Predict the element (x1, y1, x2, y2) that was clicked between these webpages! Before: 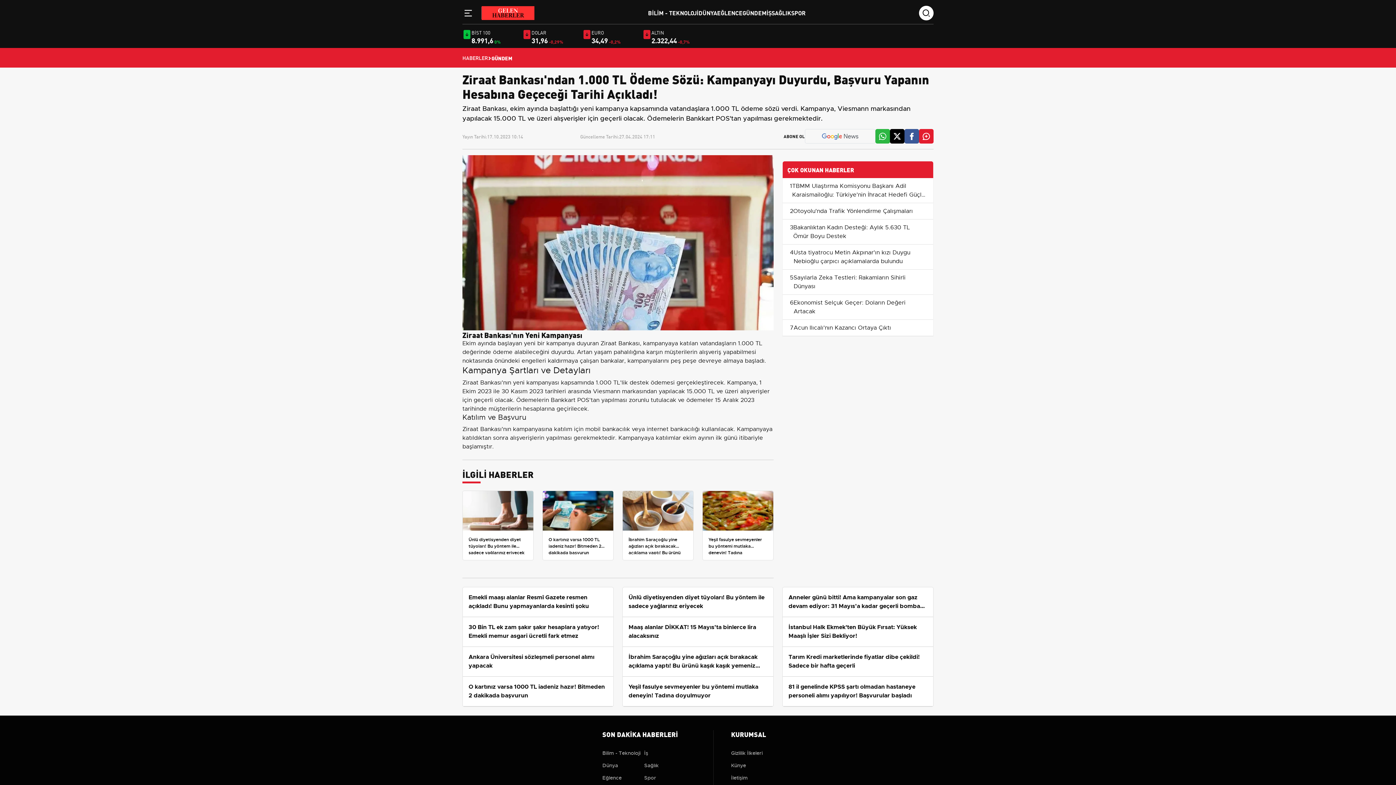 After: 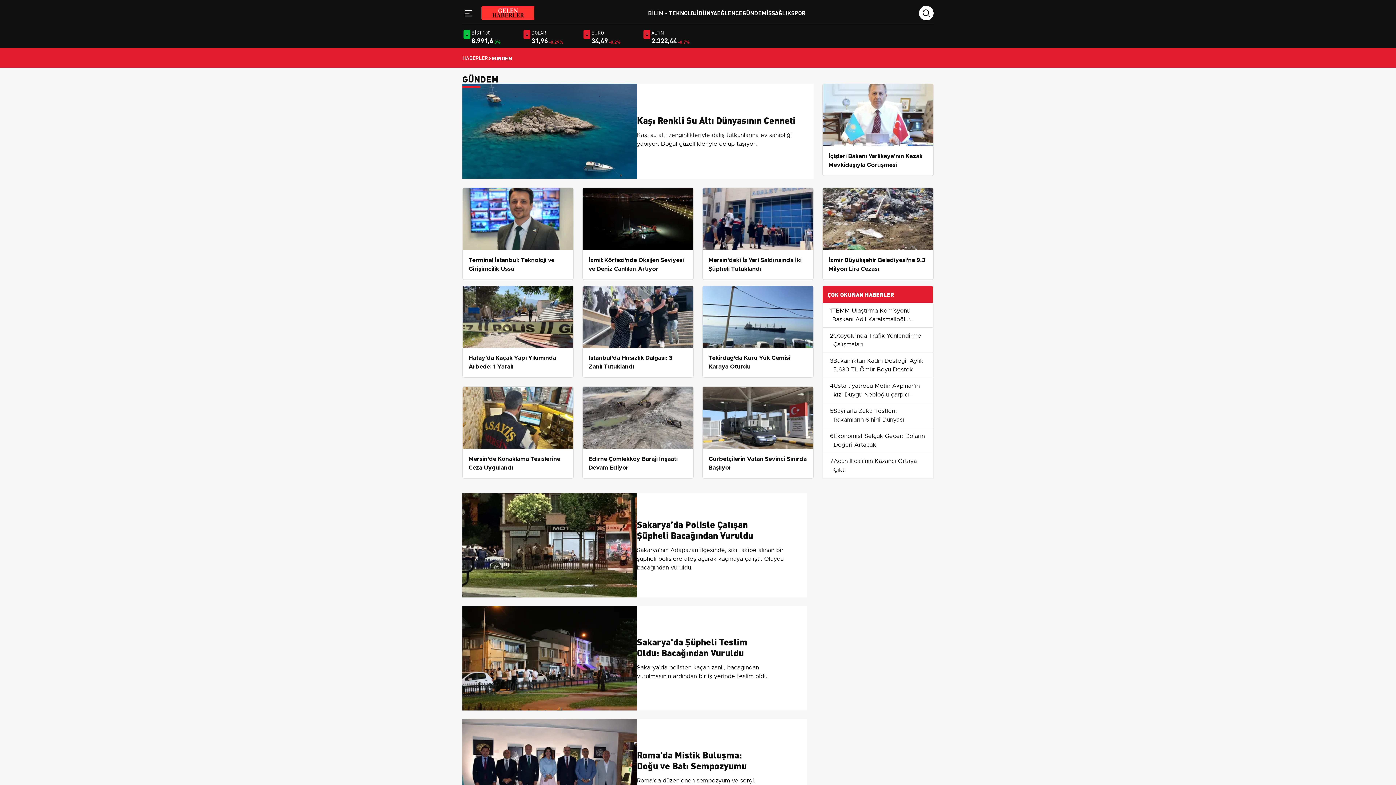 Action: bbox: (742, 8, 766, 16) label: GÜNDEM